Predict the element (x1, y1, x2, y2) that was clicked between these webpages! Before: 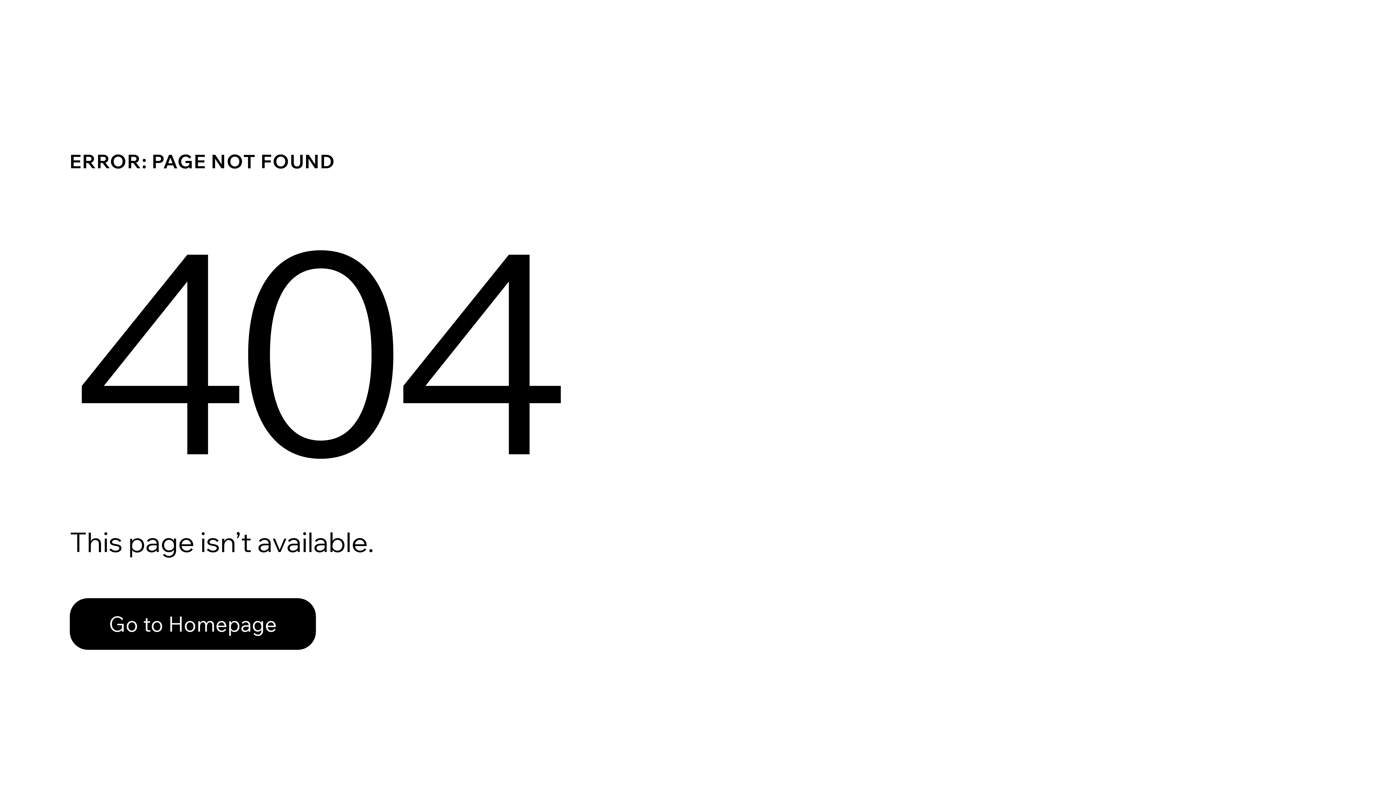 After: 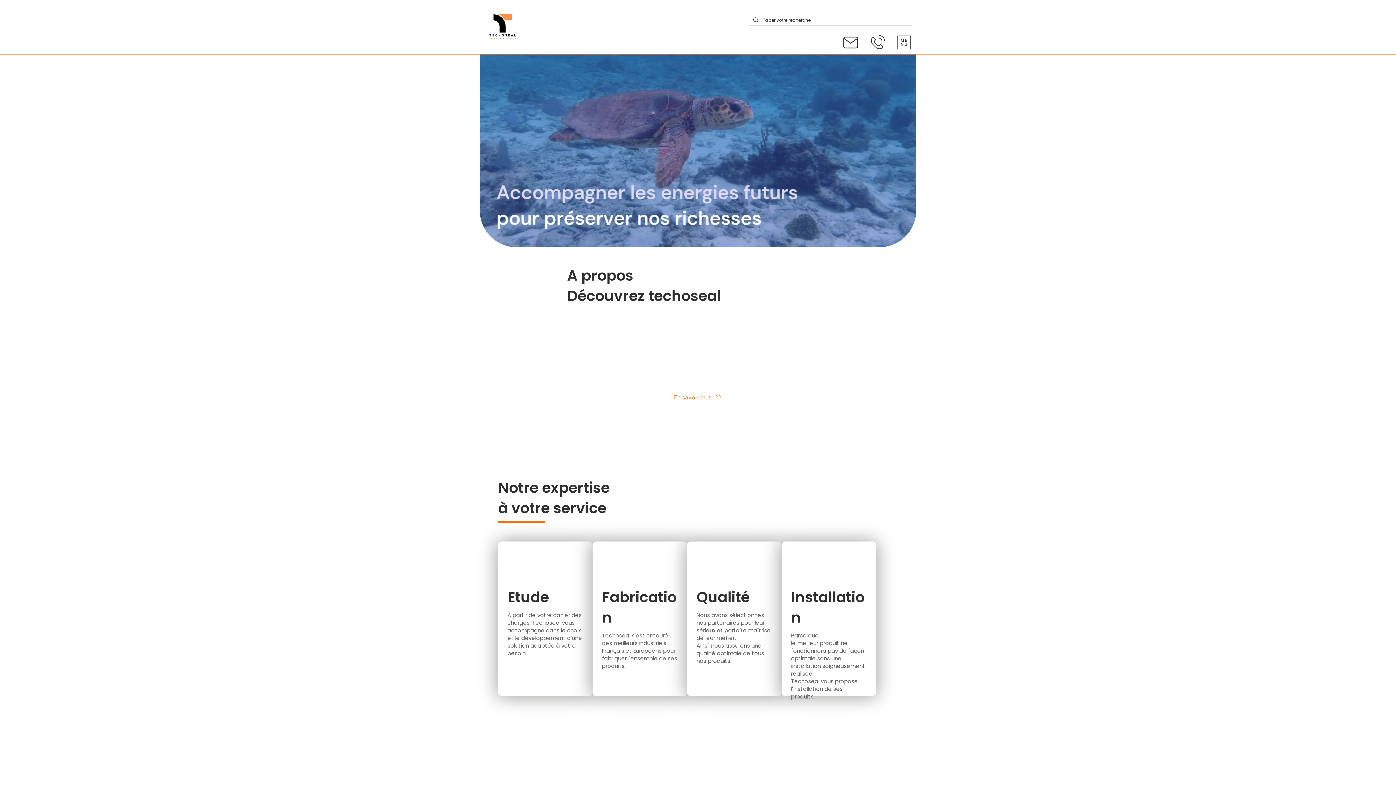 Action: bbox: (69, 598, 316, 650) label: Go to Homepage